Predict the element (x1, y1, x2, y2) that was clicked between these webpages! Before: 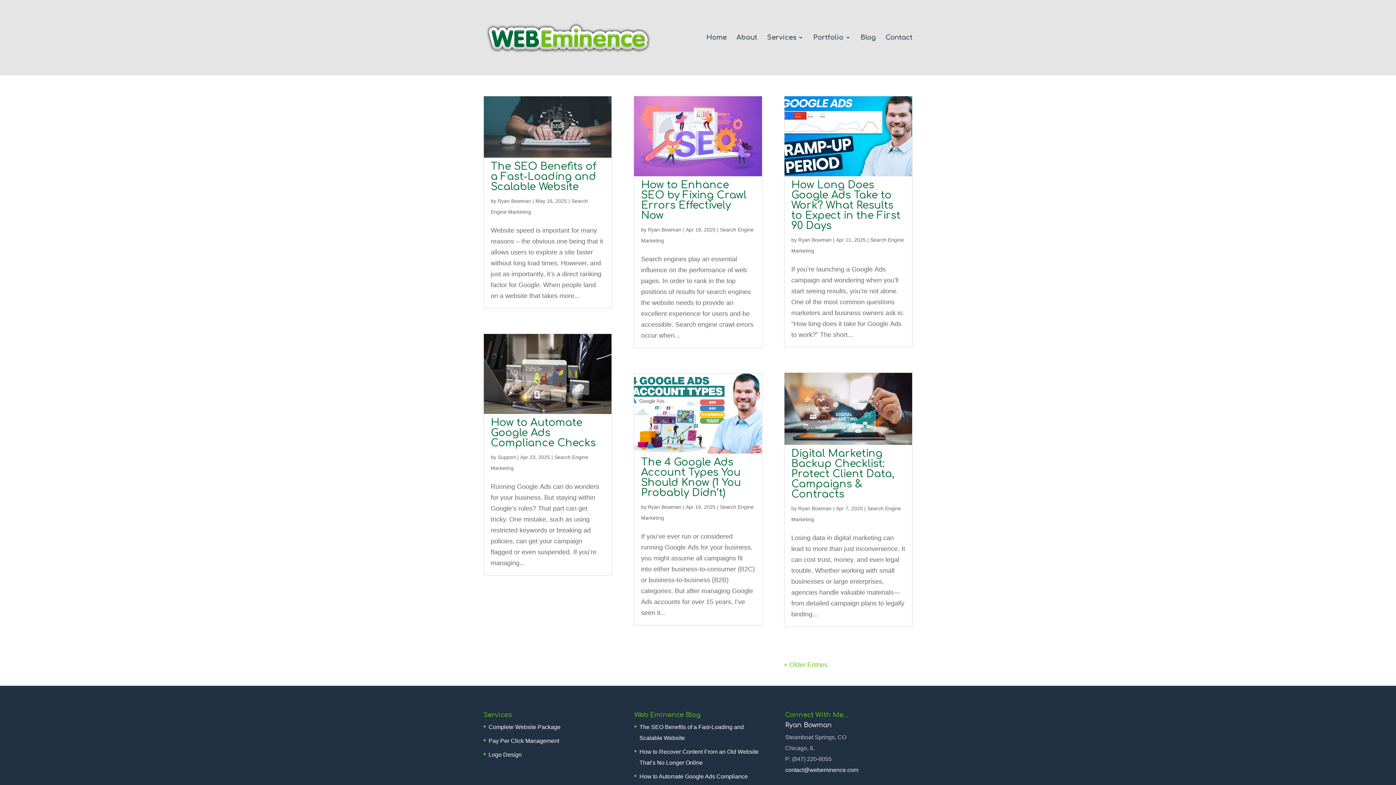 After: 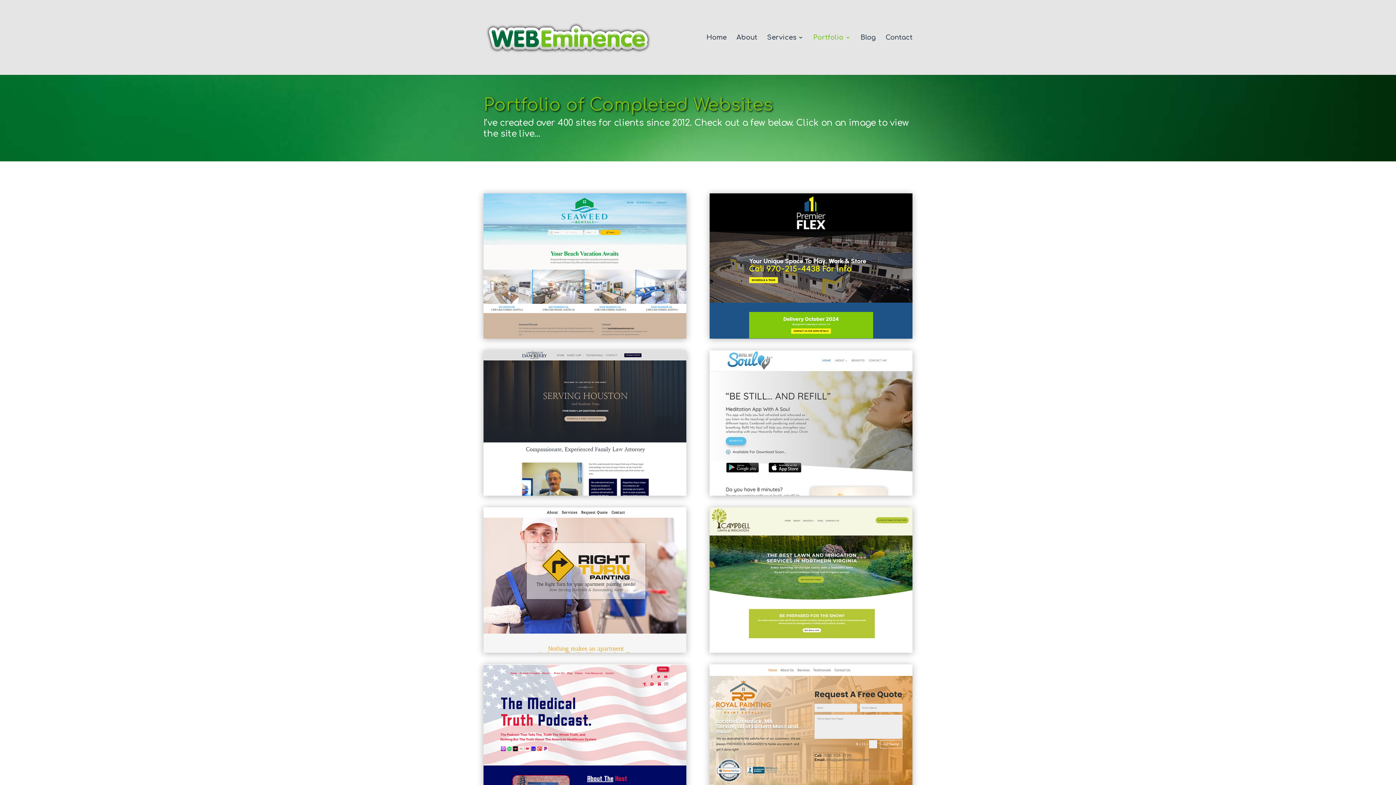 Action: label: Portfolio bbox: (813, 34, 850, 74)